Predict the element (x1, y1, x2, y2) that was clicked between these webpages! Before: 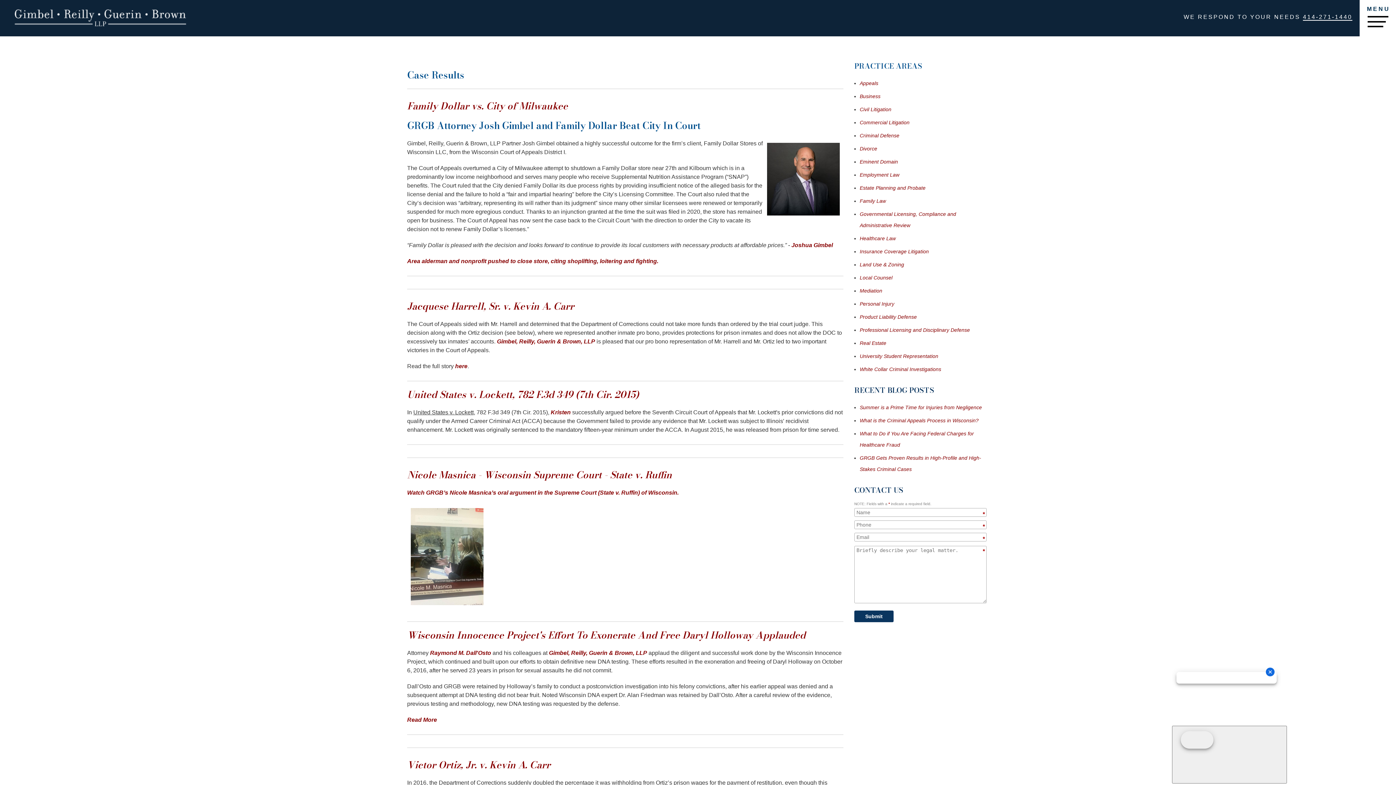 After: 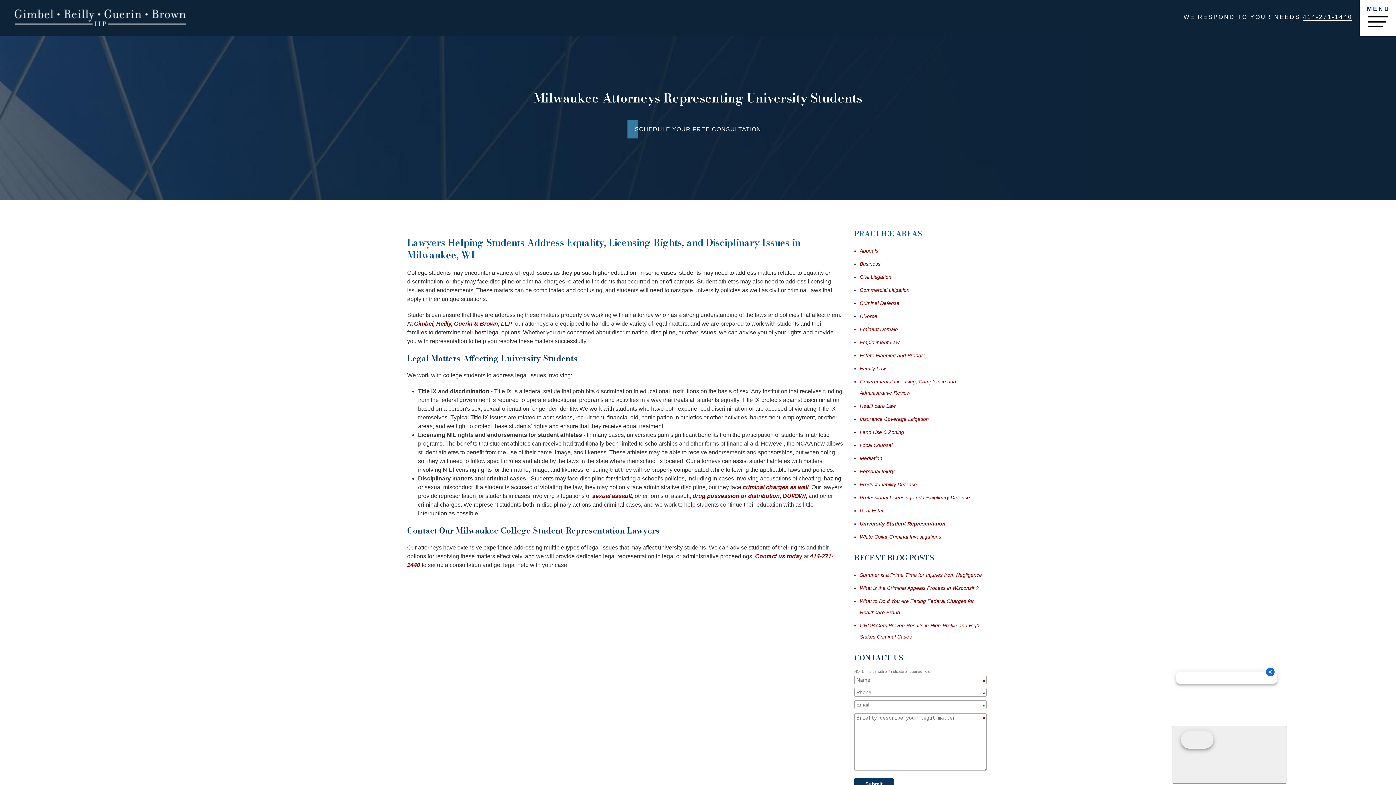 Action: bbox: (860, 353, 938, 359) label: University Student Representation